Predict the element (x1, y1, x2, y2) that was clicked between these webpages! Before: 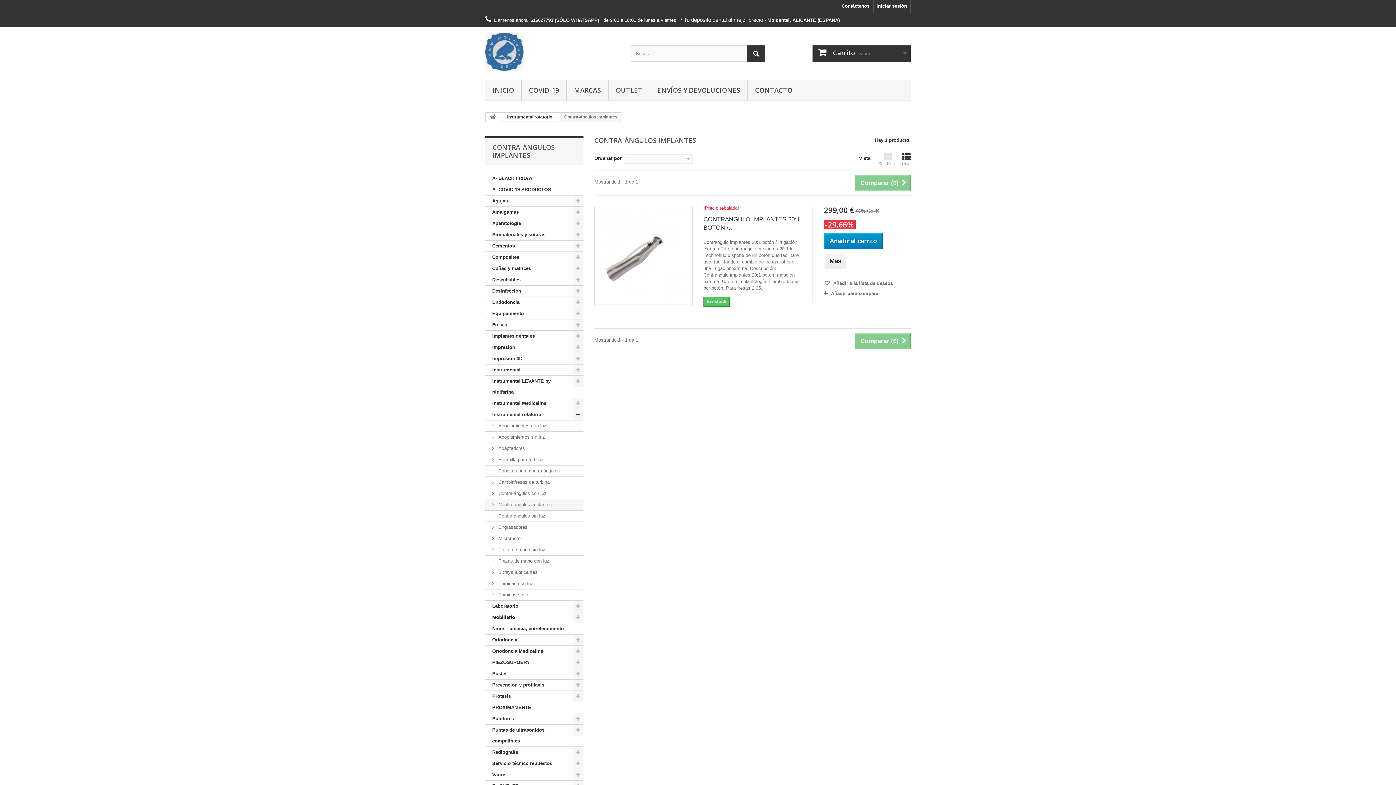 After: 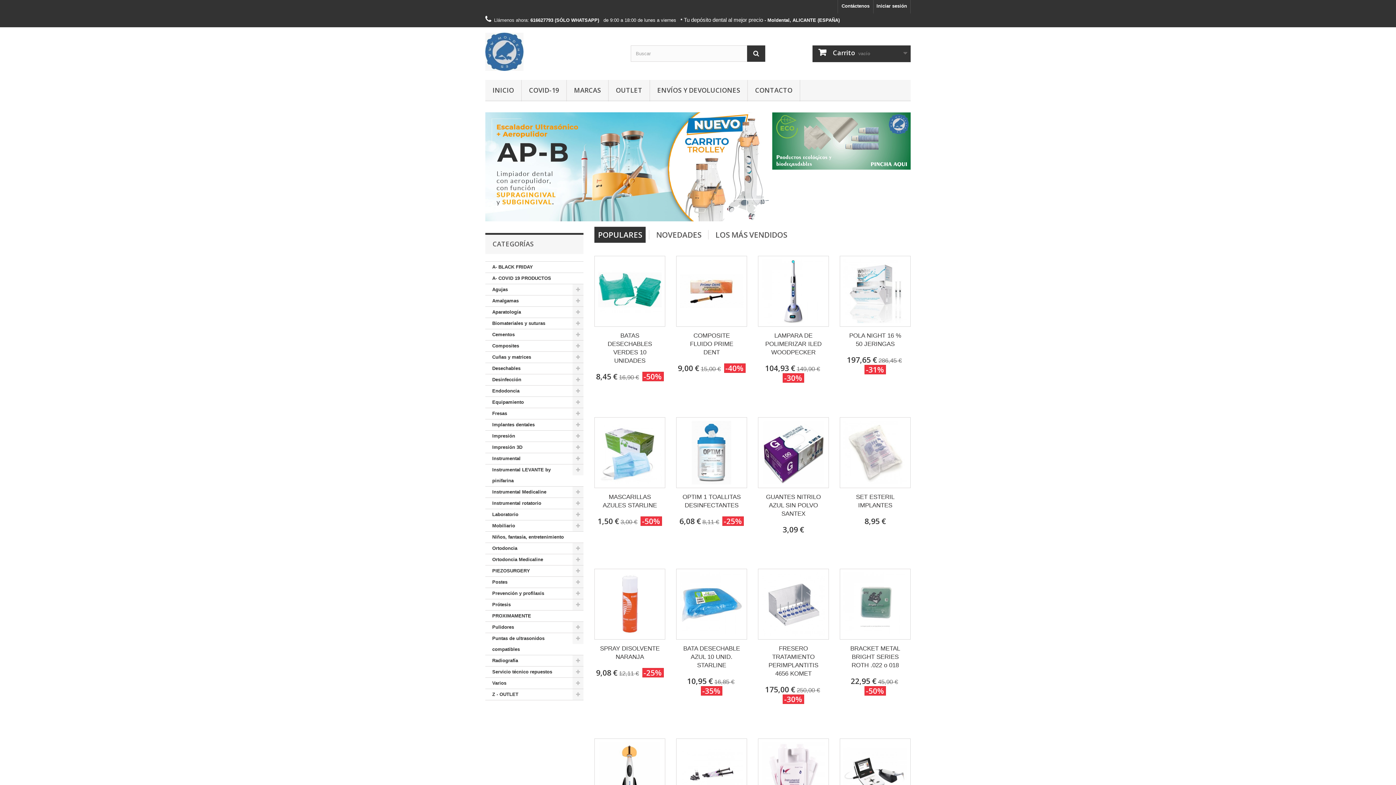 Action: label: INICIO bbox: (485, 80, 521, 101)